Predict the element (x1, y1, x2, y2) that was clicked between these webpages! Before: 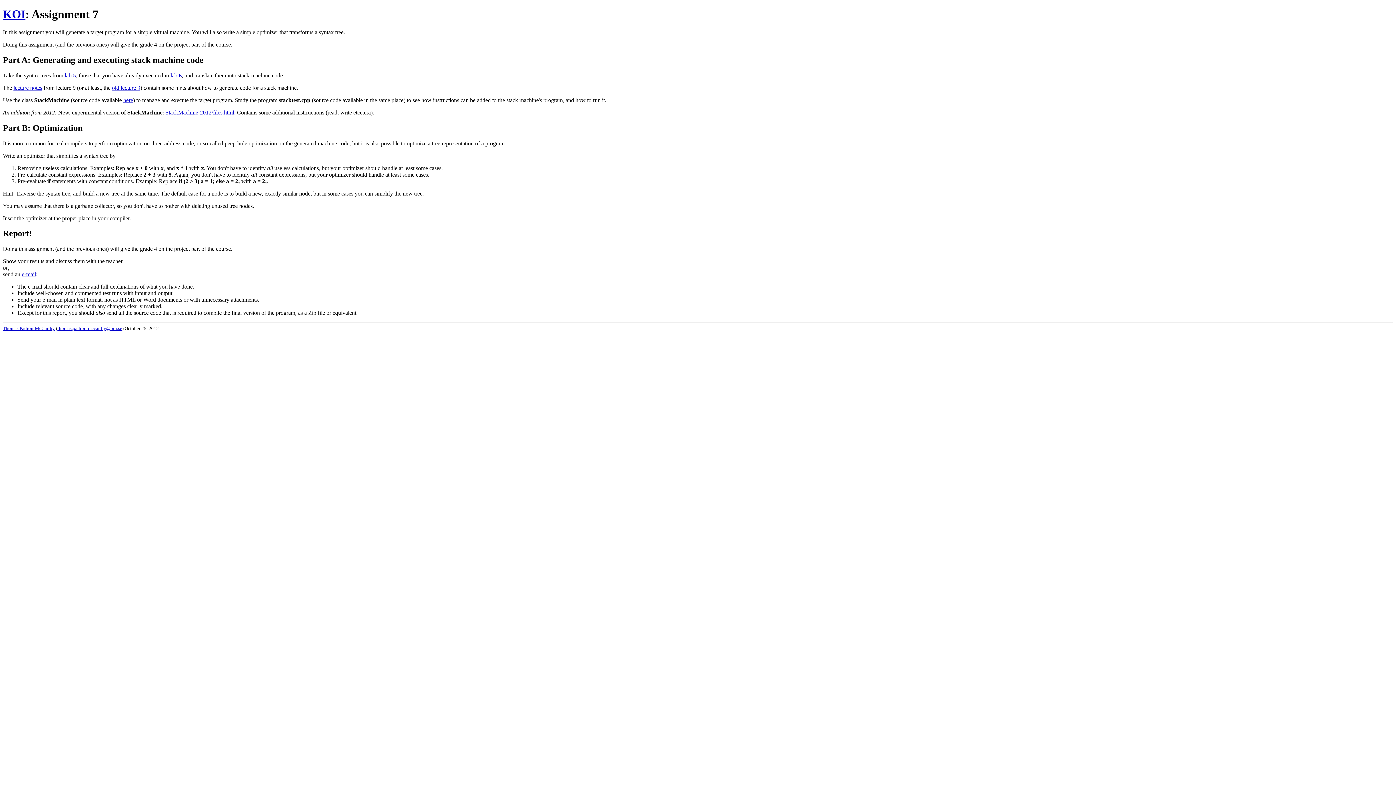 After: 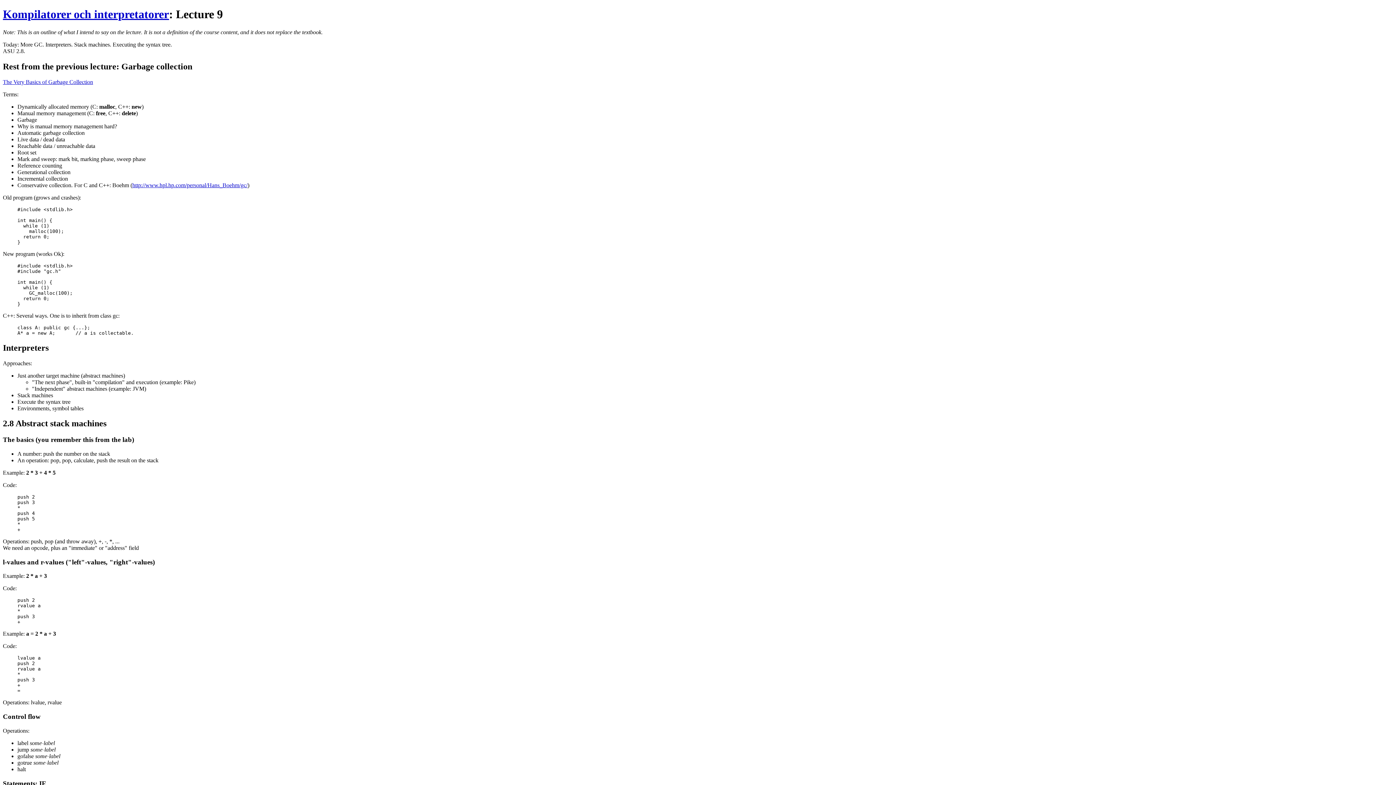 Action: label: old lecture 9 bbox: (112, 84, 140, 90)